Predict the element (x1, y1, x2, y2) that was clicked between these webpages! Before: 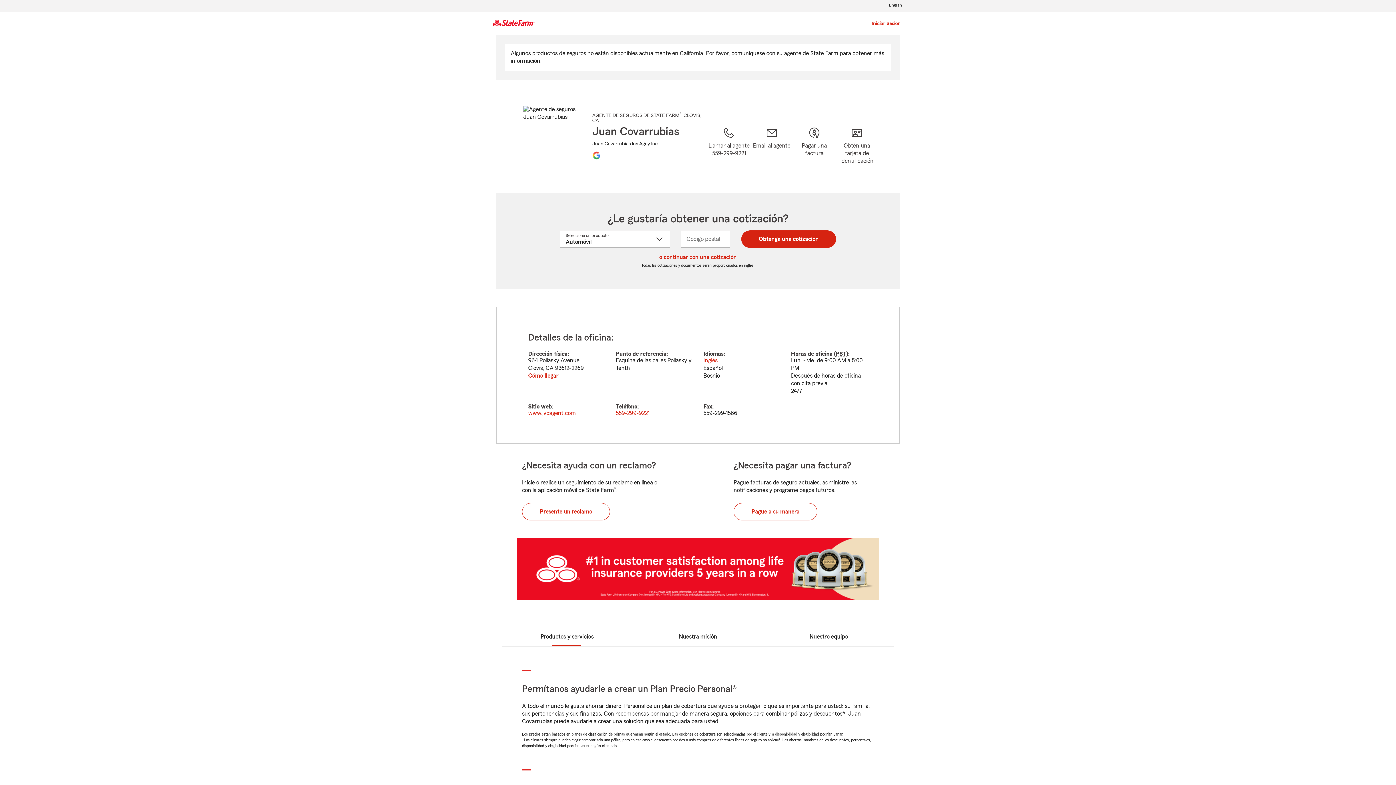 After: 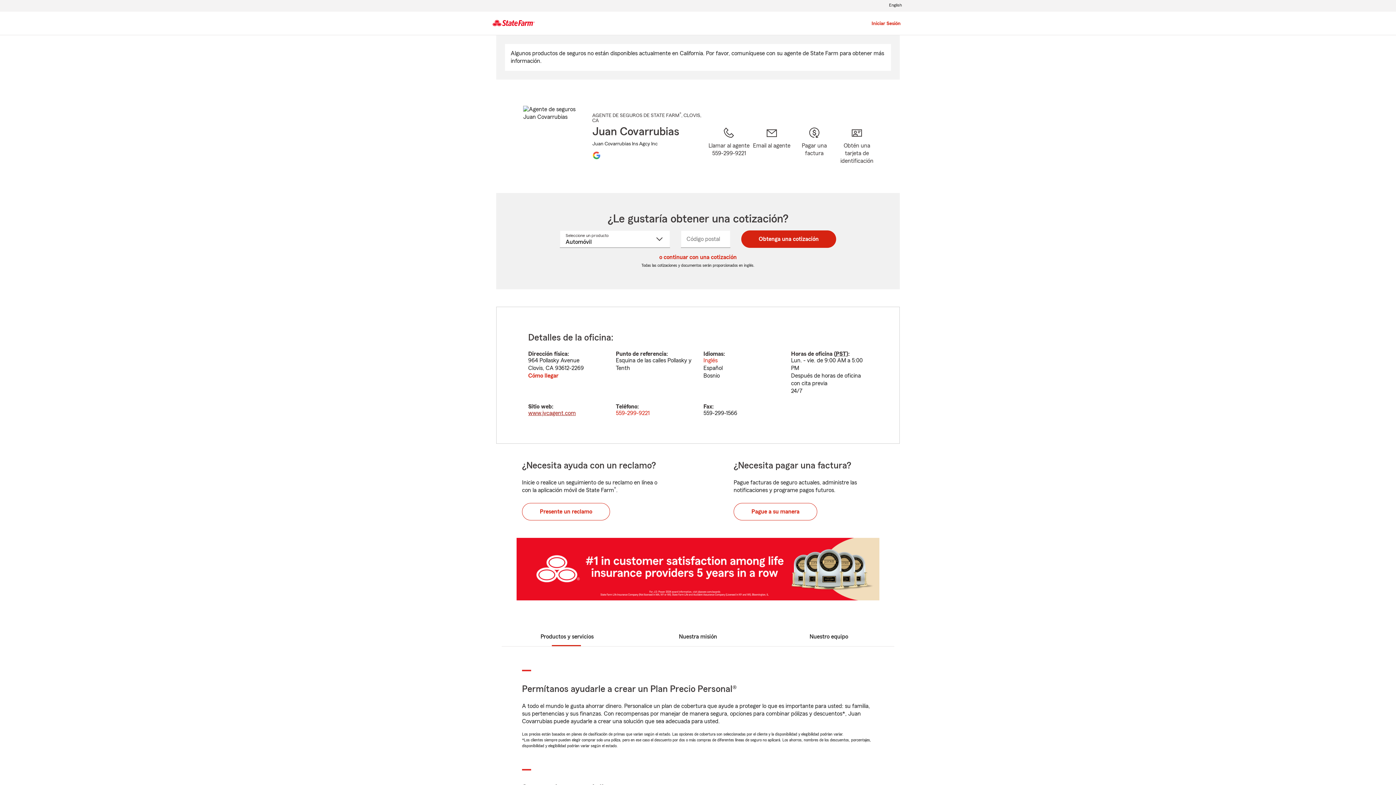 Action: bbox: (527, 409, 576, 417) label: www.jvcagent.com